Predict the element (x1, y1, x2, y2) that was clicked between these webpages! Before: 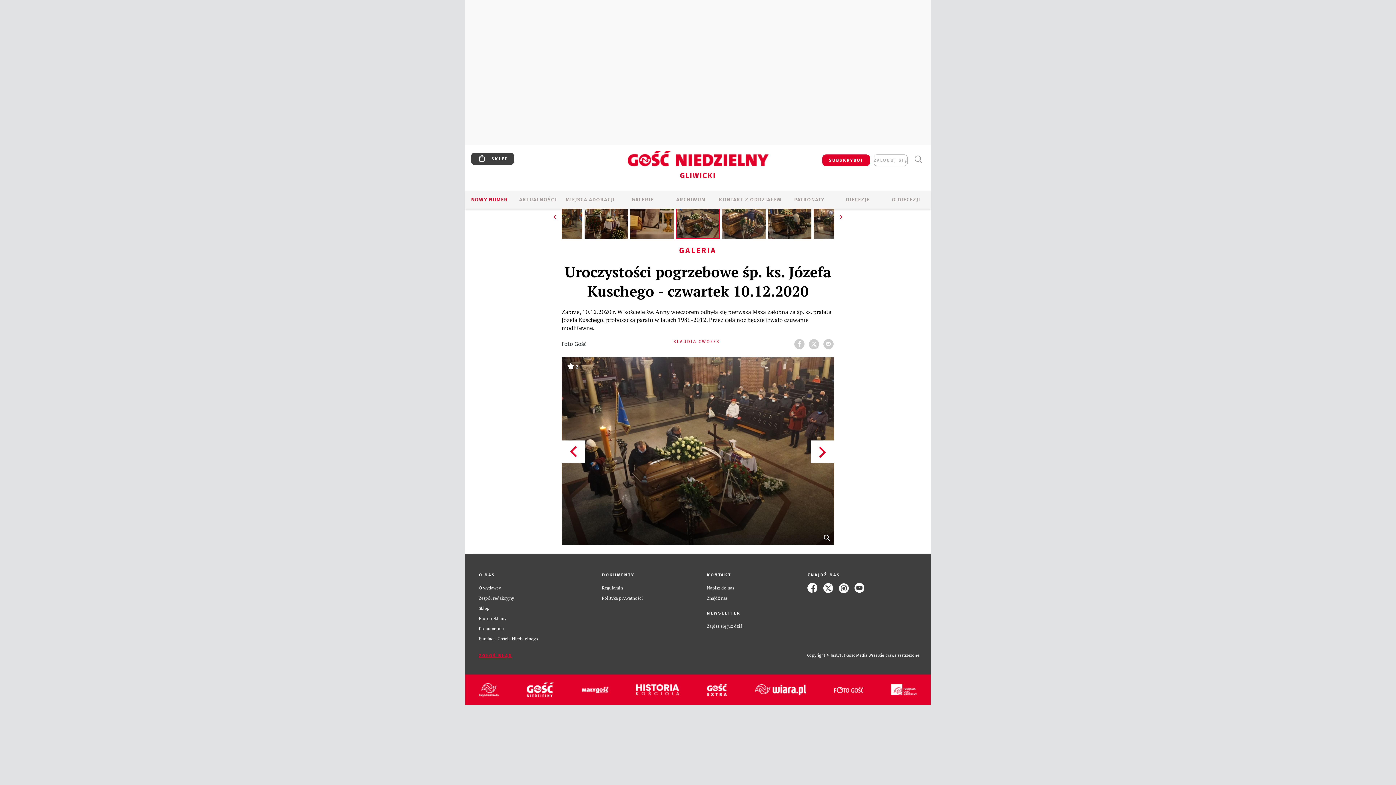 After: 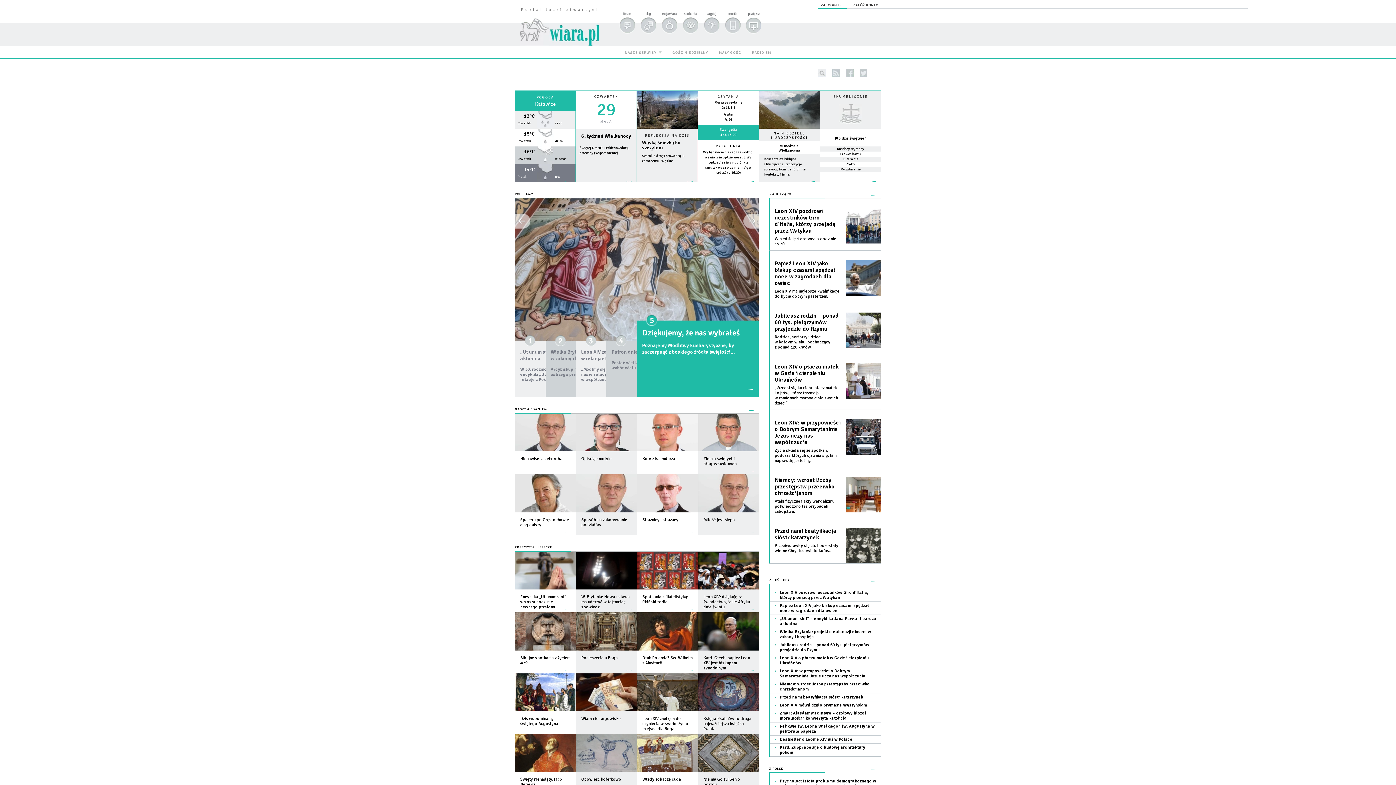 Action: bbox: (755, 684, 806, 695)